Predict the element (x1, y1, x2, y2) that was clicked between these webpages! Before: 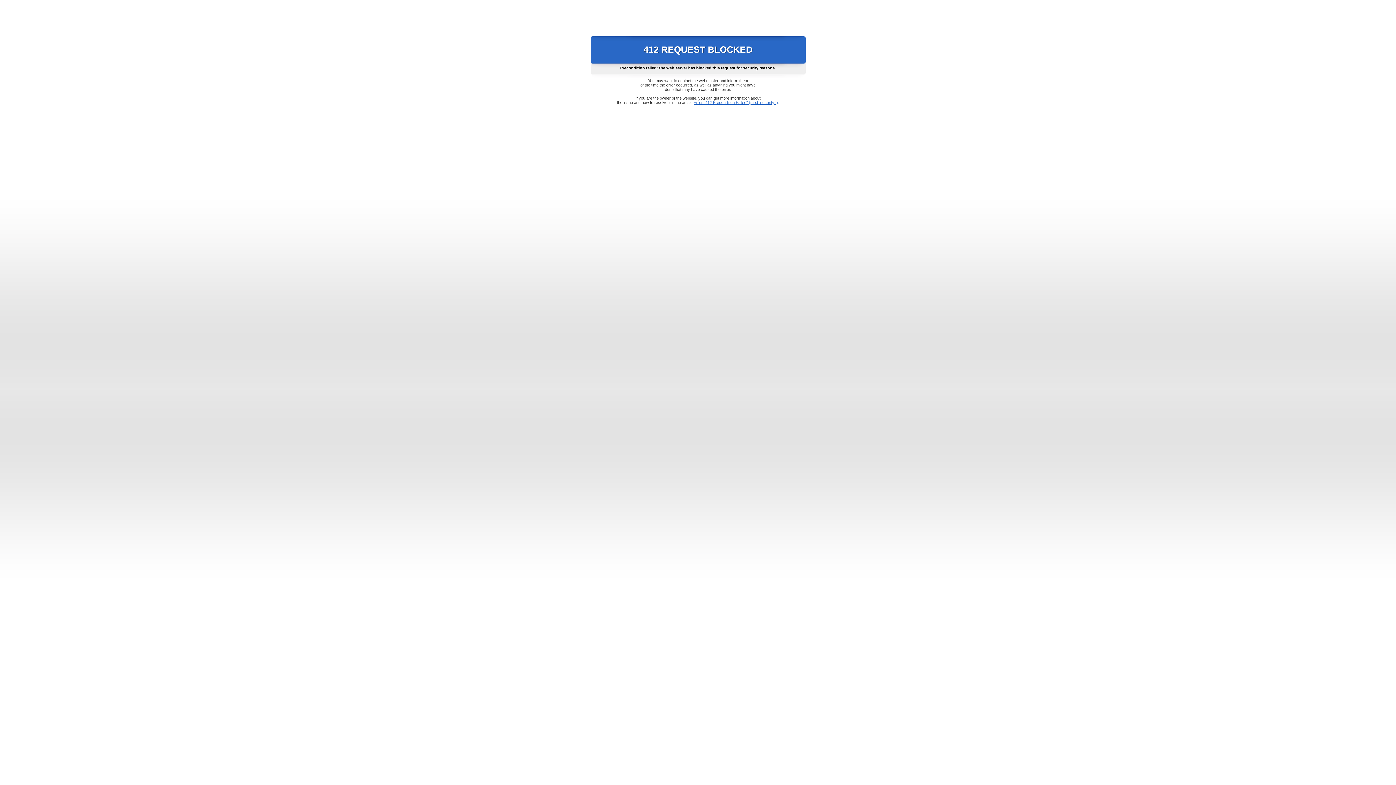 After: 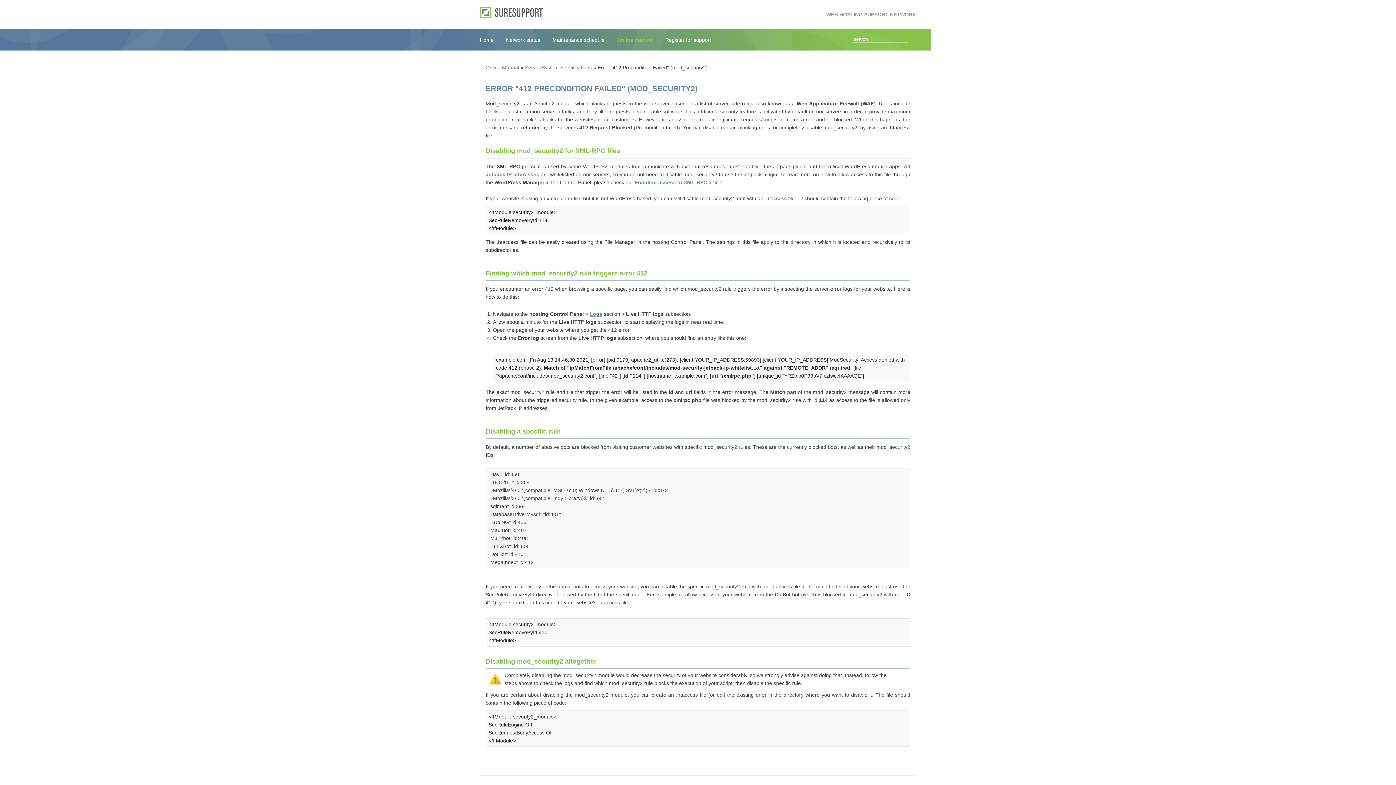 Action: label: Error "412 Precondition Failed" (mod_security2) bbox: (693, 100, 778, 104)